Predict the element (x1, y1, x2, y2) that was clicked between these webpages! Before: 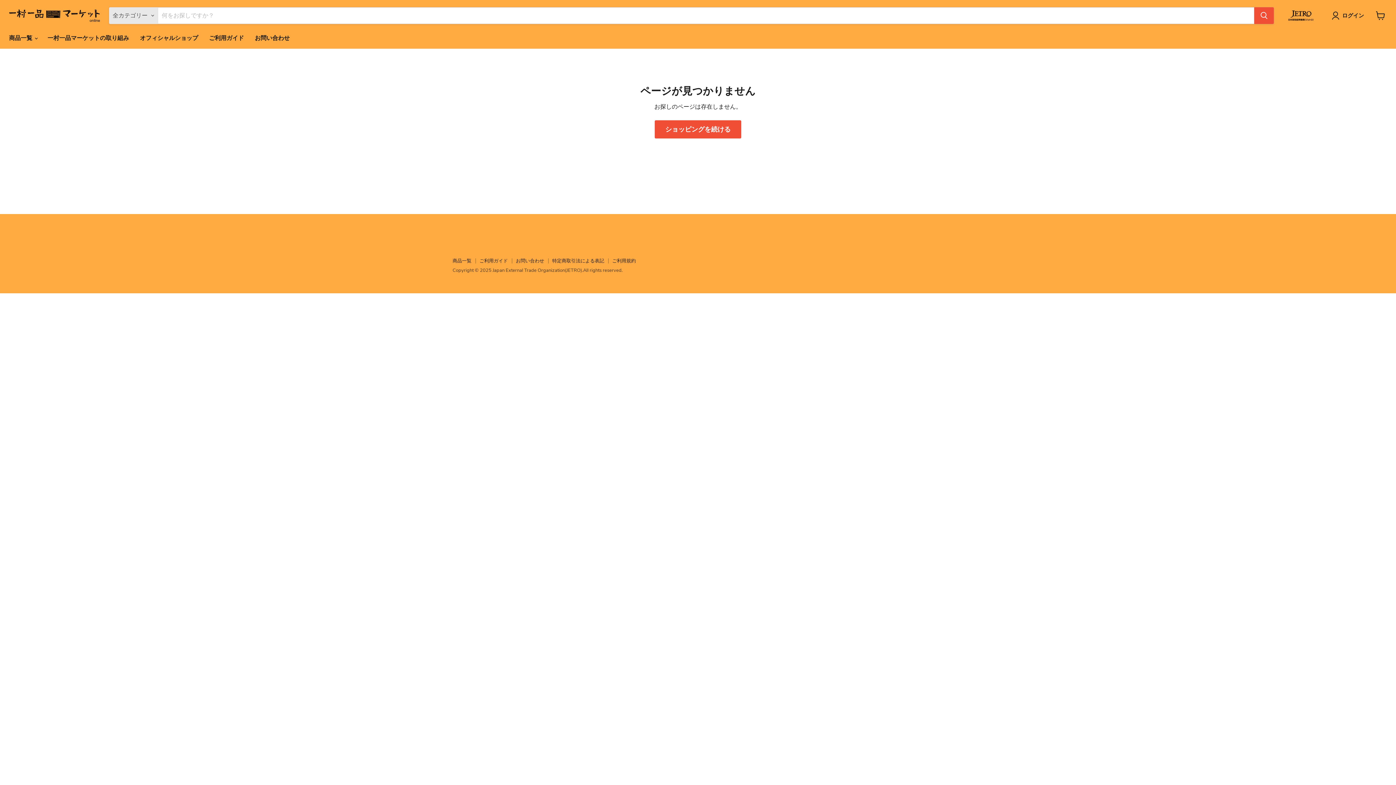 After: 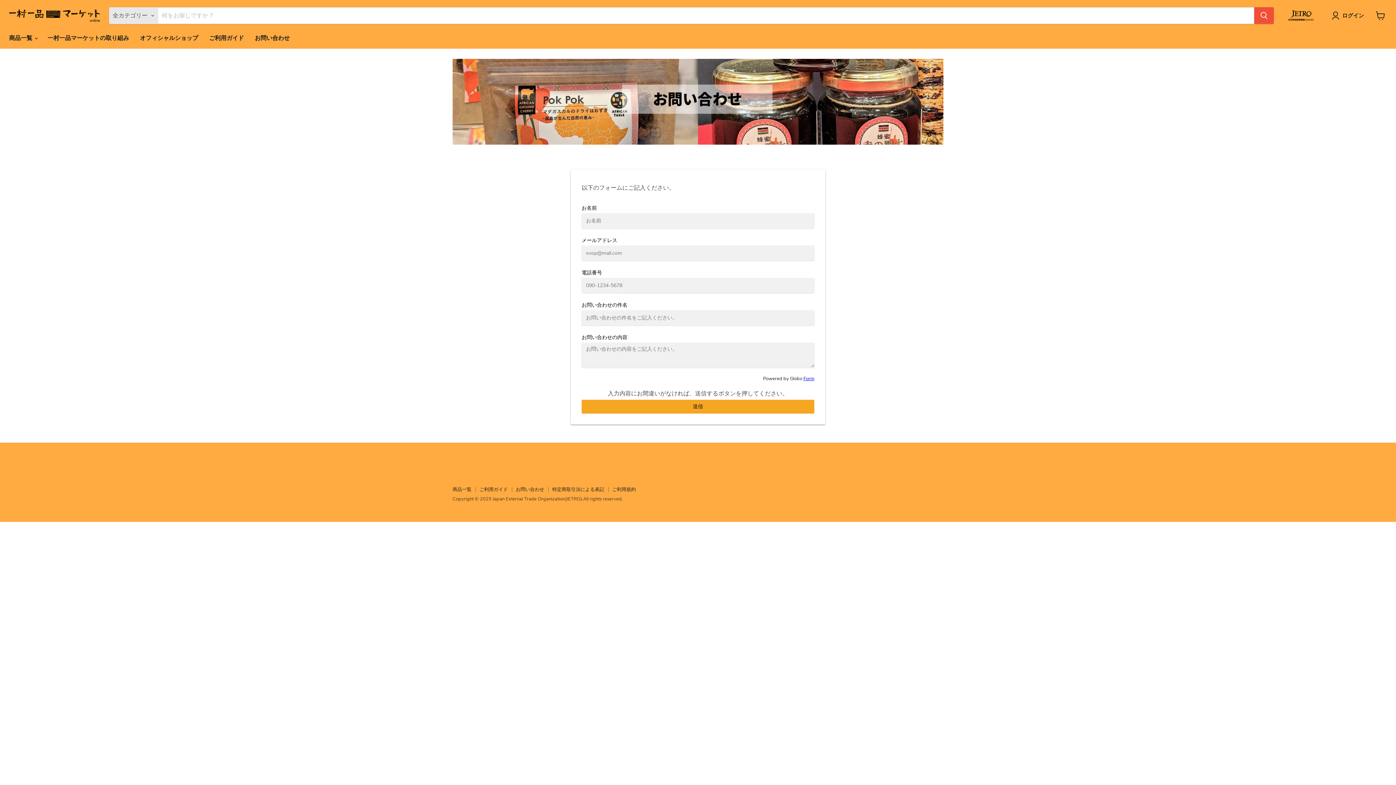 Action: label: お問い合わせ bbox: (249, 30, 295, 45)